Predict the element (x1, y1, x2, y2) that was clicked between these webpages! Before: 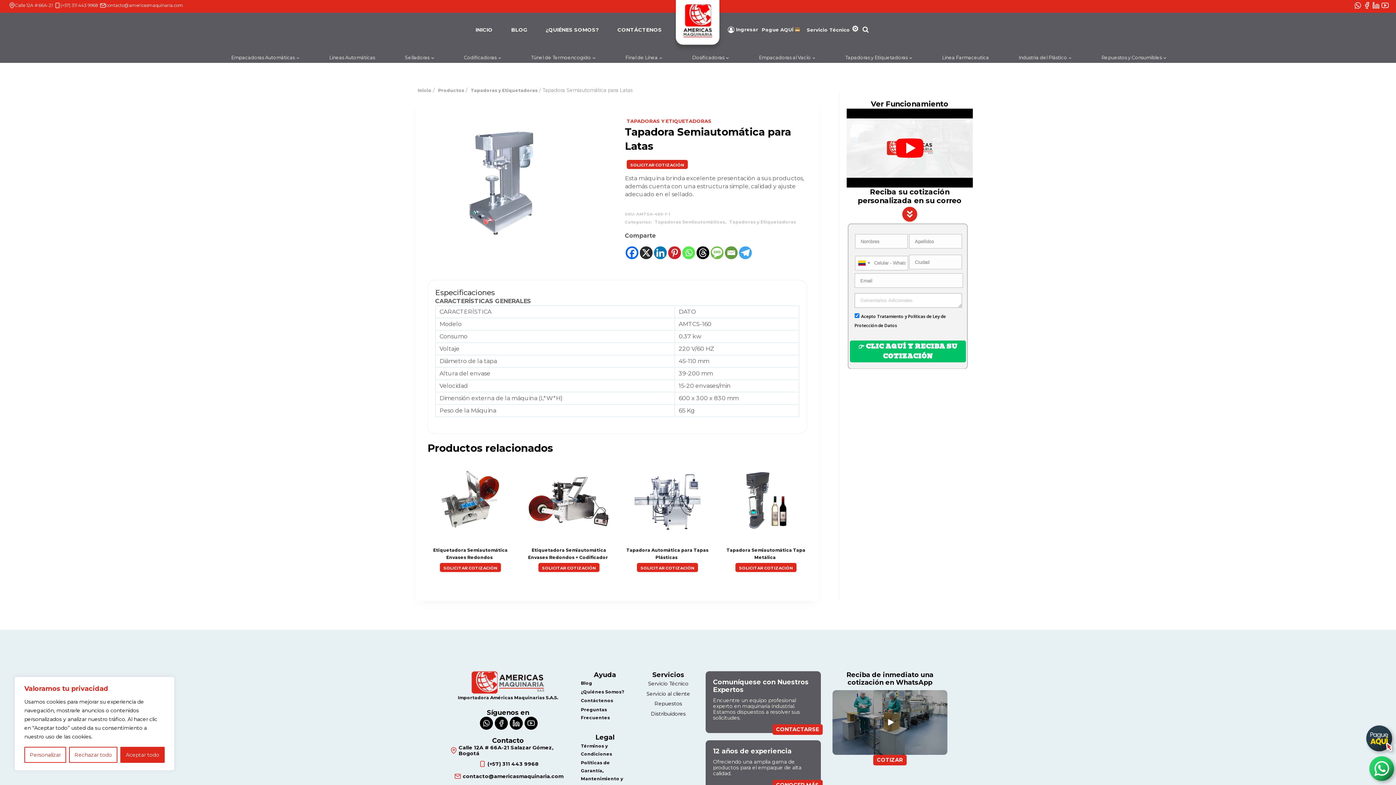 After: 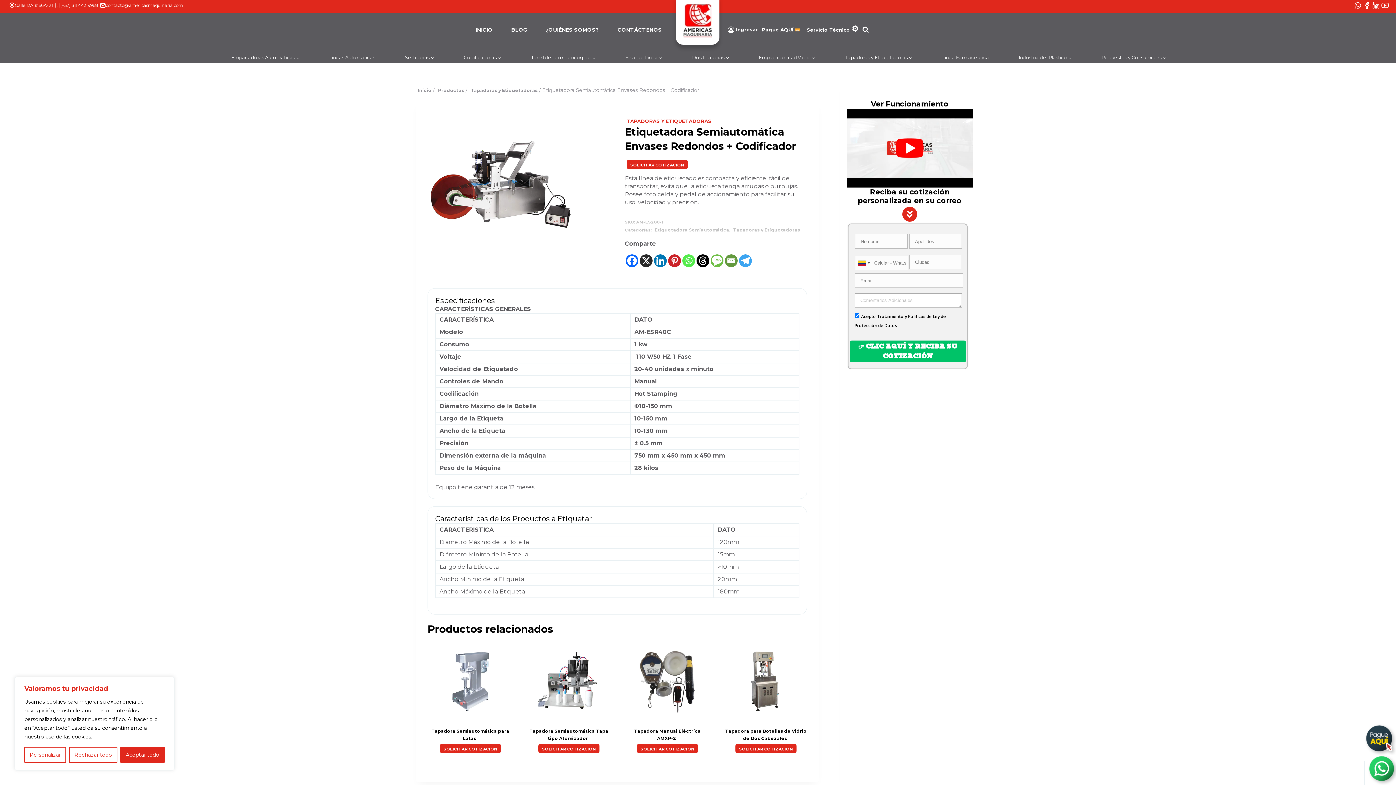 Action: bbox: (528, 459, 610, 541)